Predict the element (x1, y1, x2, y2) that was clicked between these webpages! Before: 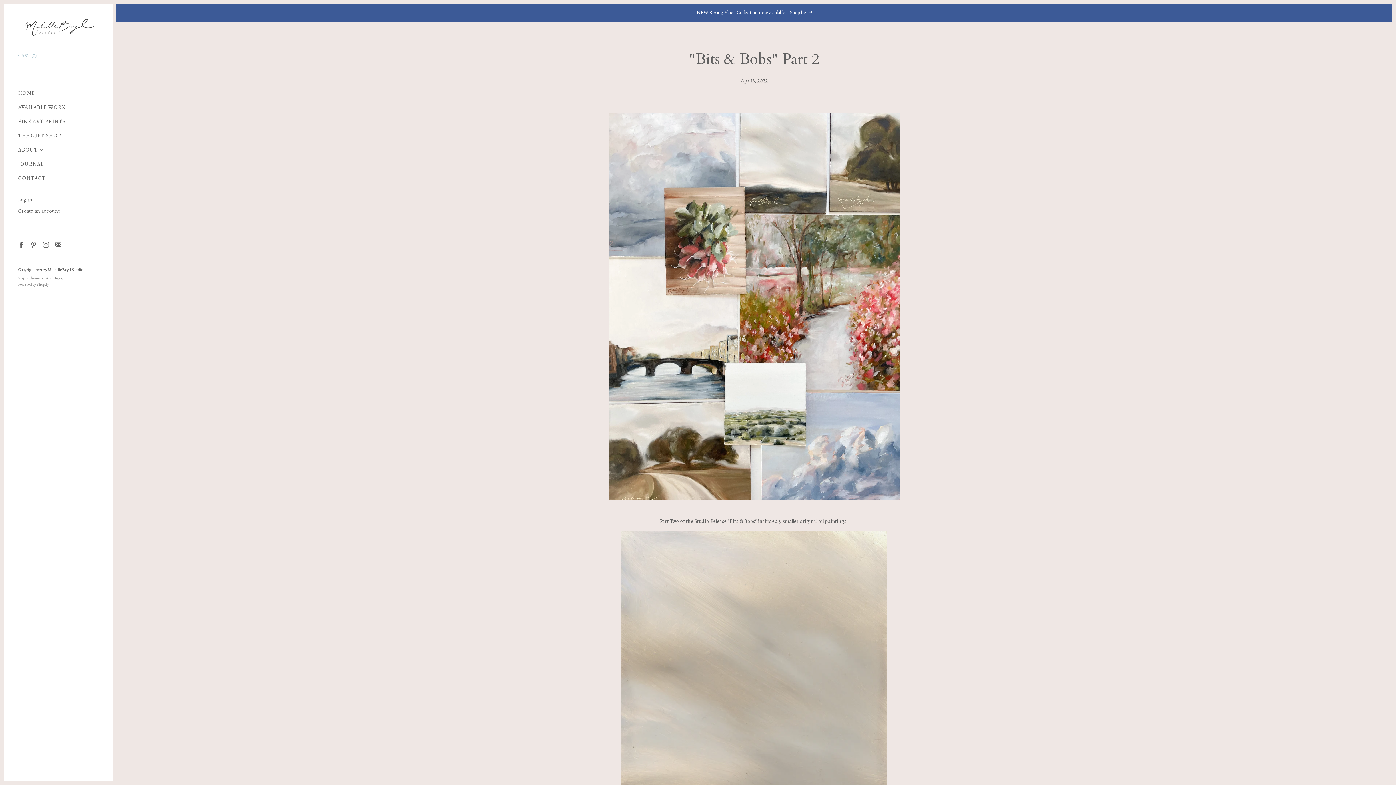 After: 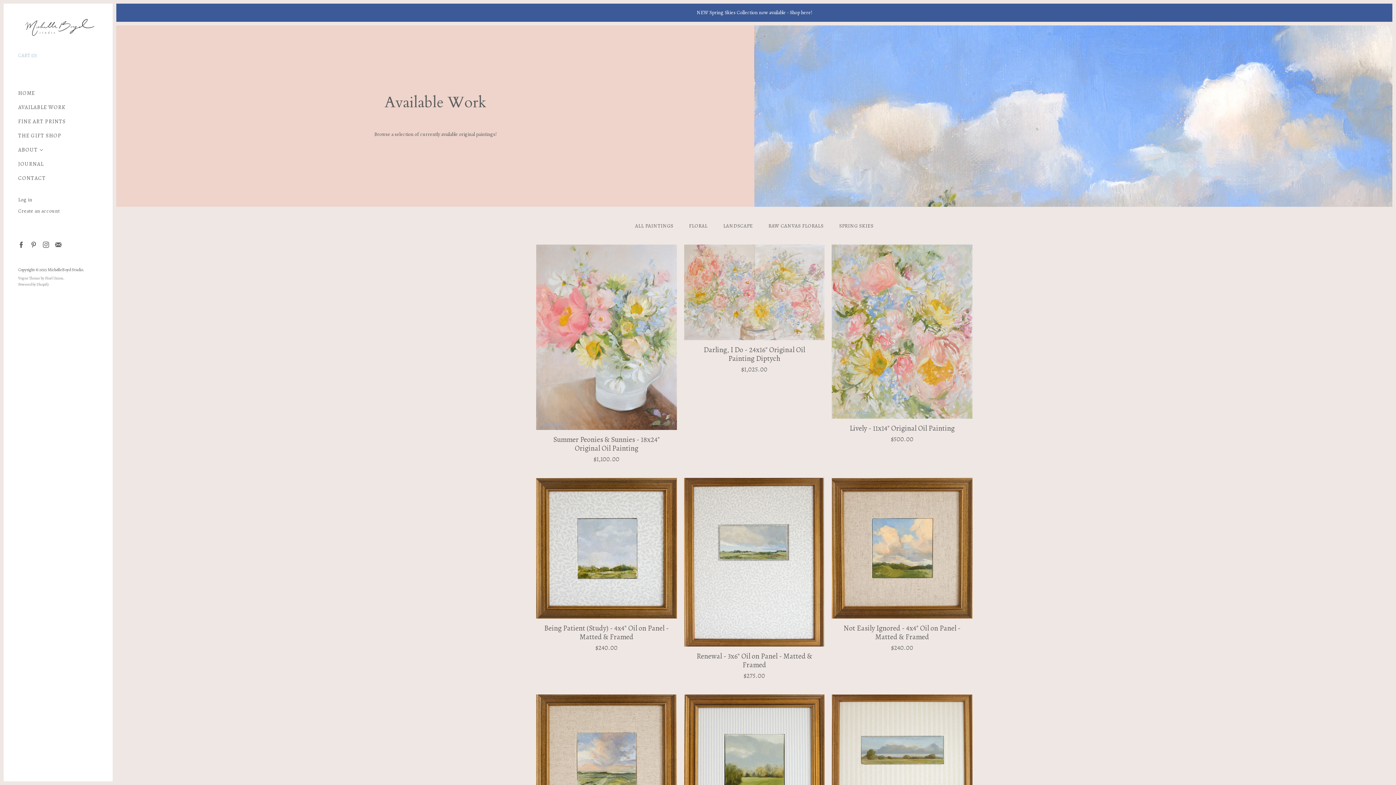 Action: label: AVAILABLE WORK bbox: (18, 103, 65, 110)